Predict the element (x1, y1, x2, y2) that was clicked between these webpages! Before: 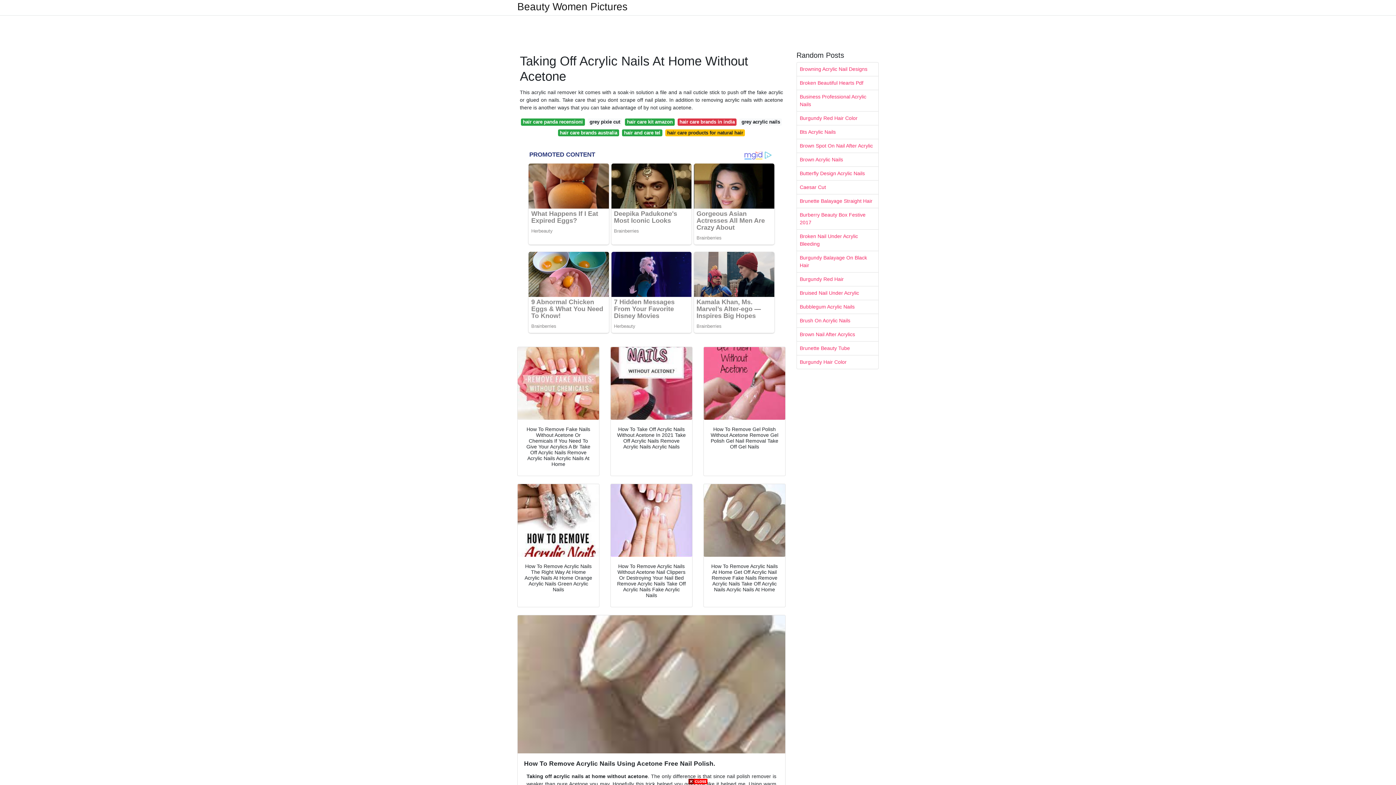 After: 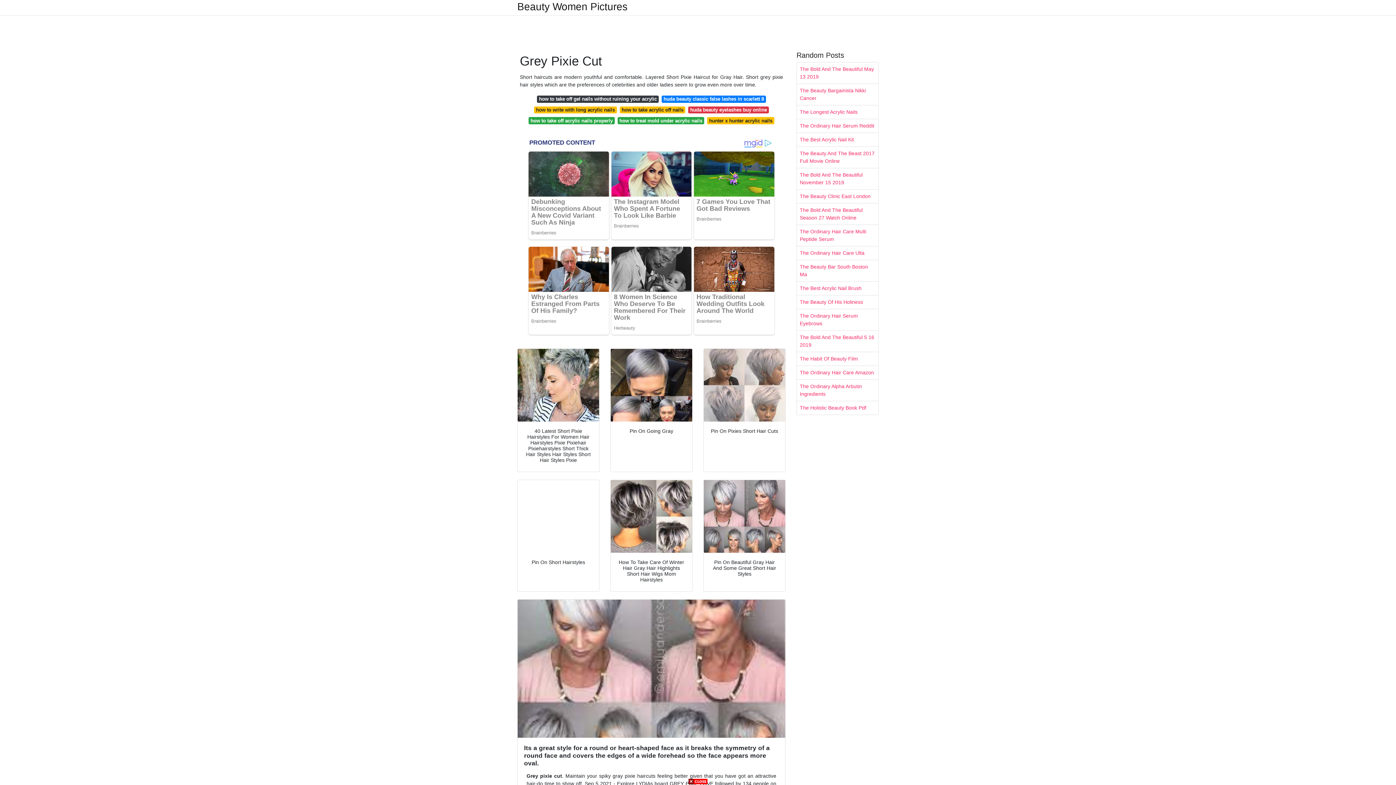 Action: bbox: (587, 118, 622, 125) label: grey pixie cut